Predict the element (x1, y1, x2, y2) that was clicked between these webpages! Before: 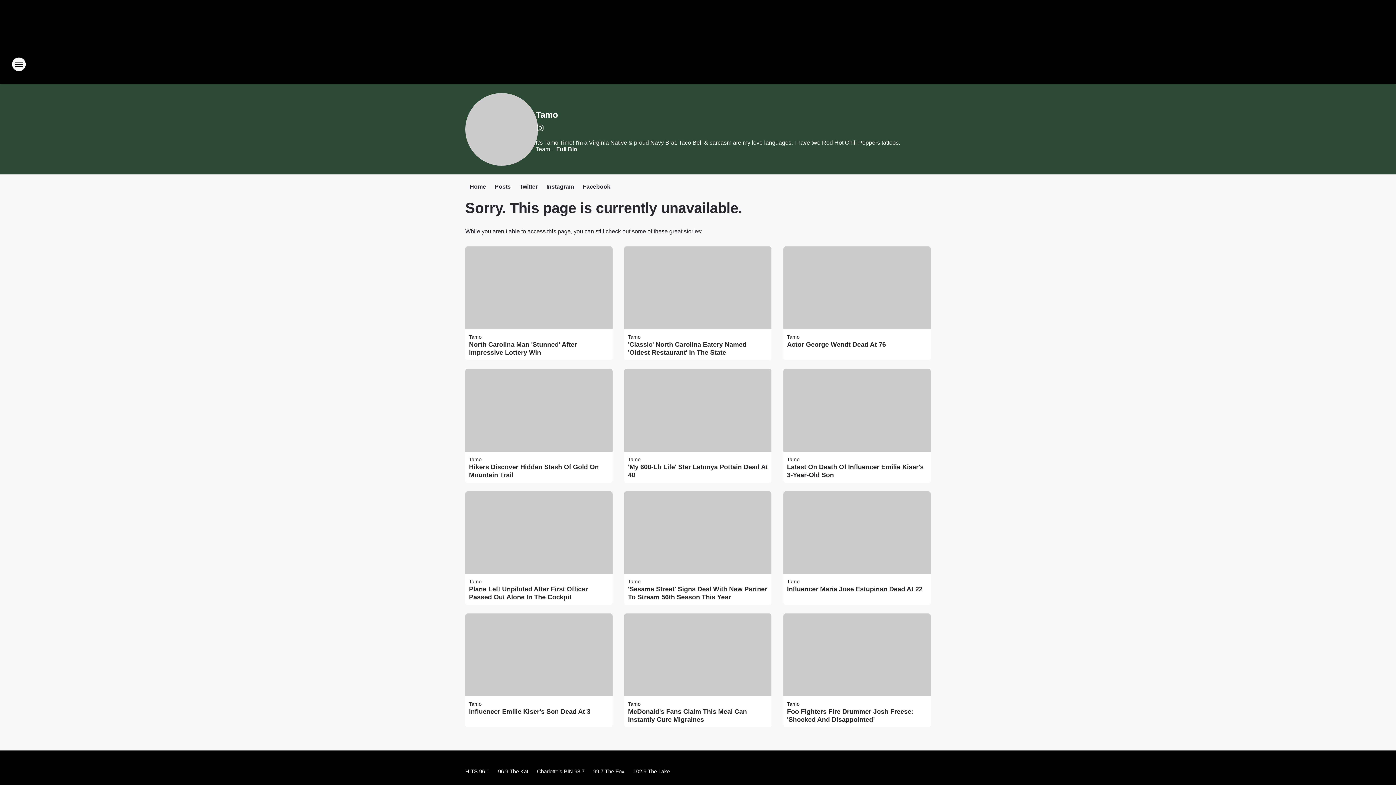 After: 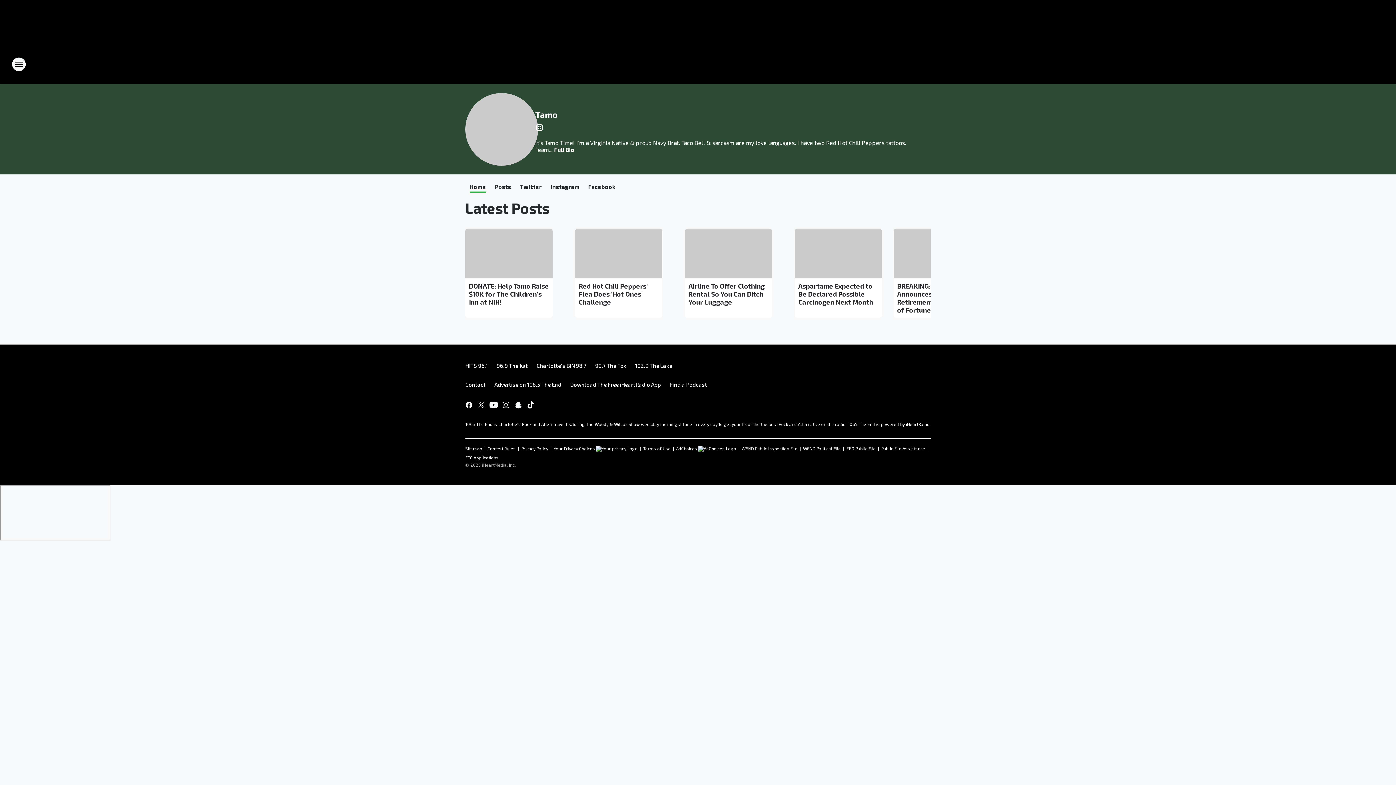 Action: label: Tamo bbox: (469, 456, 481, 462)